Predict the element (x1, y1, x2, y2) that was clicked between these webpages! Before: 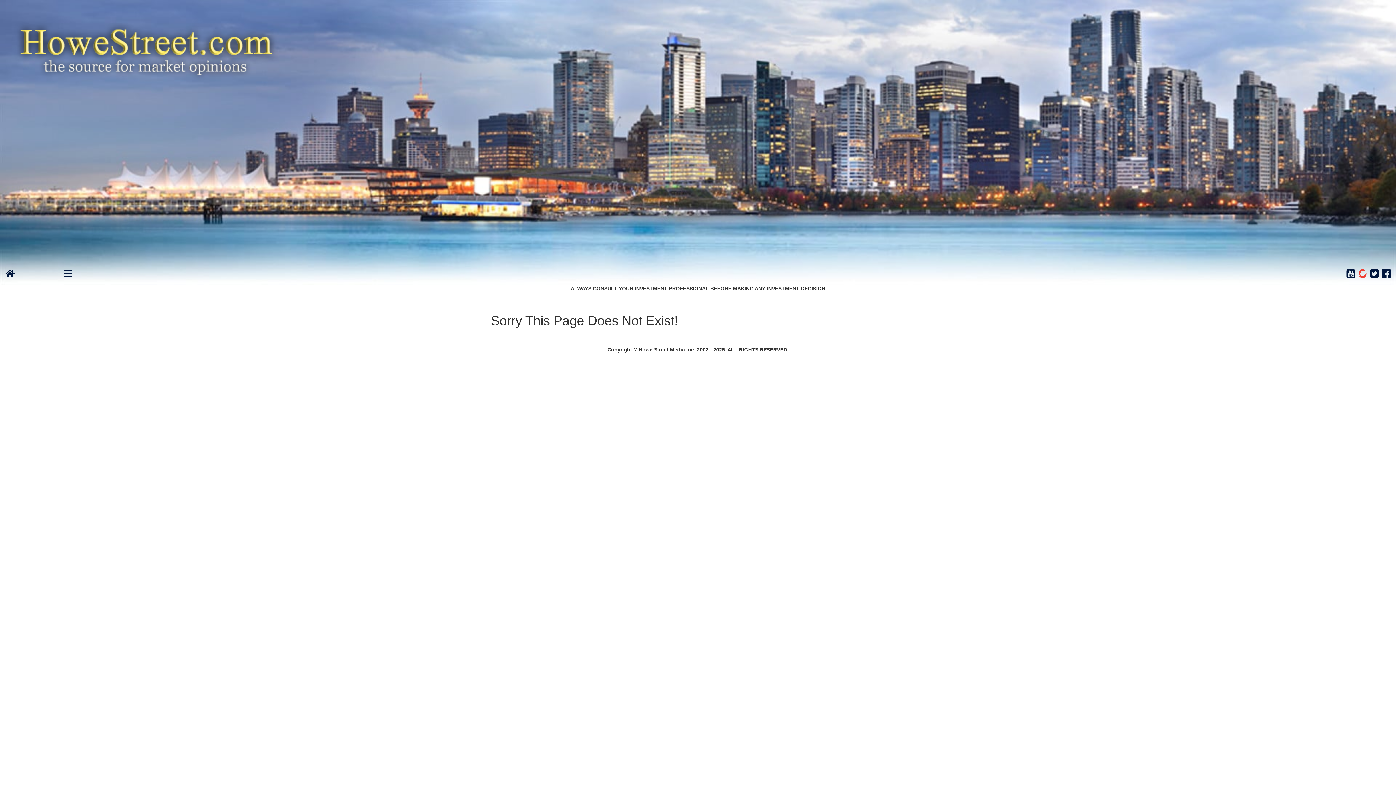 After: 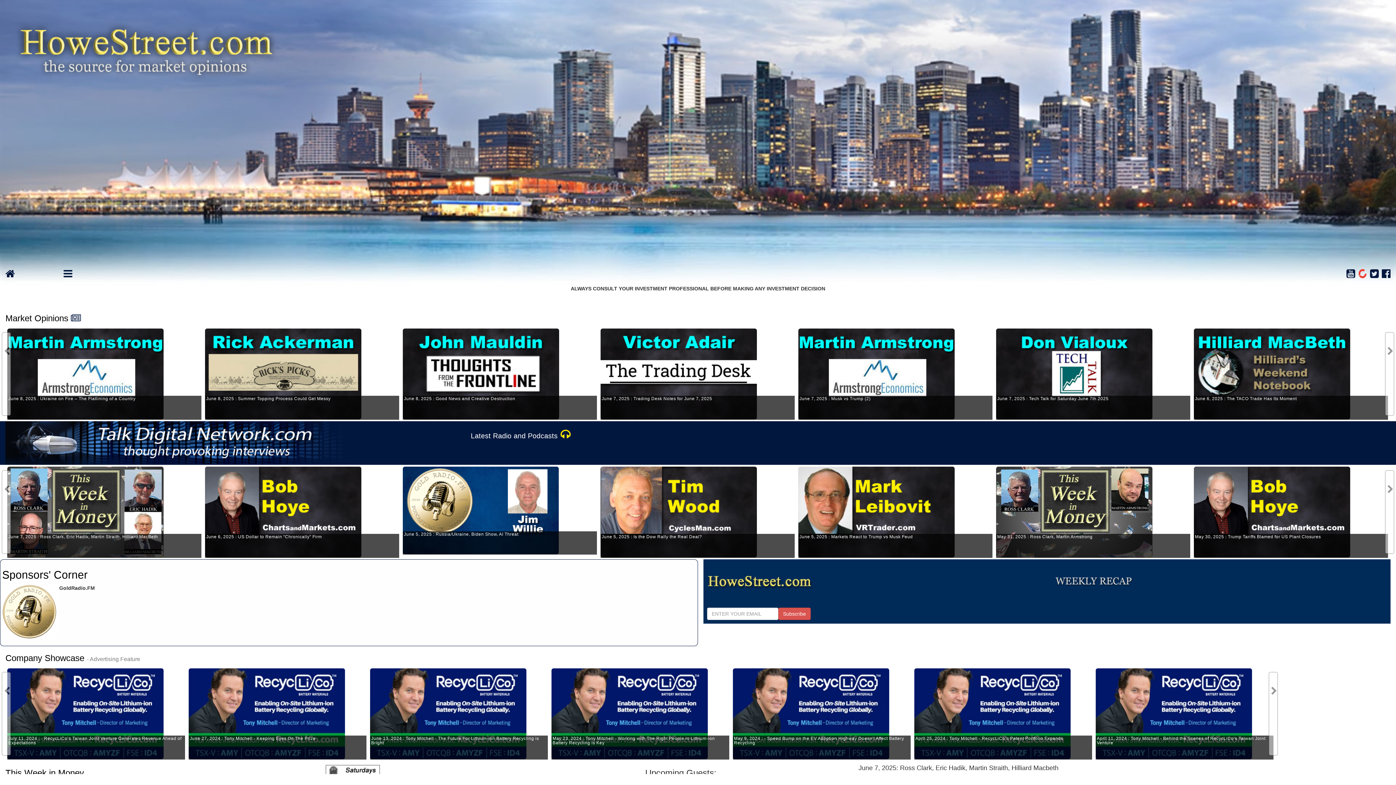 Action: bbox: (5, 272, 14, 278)